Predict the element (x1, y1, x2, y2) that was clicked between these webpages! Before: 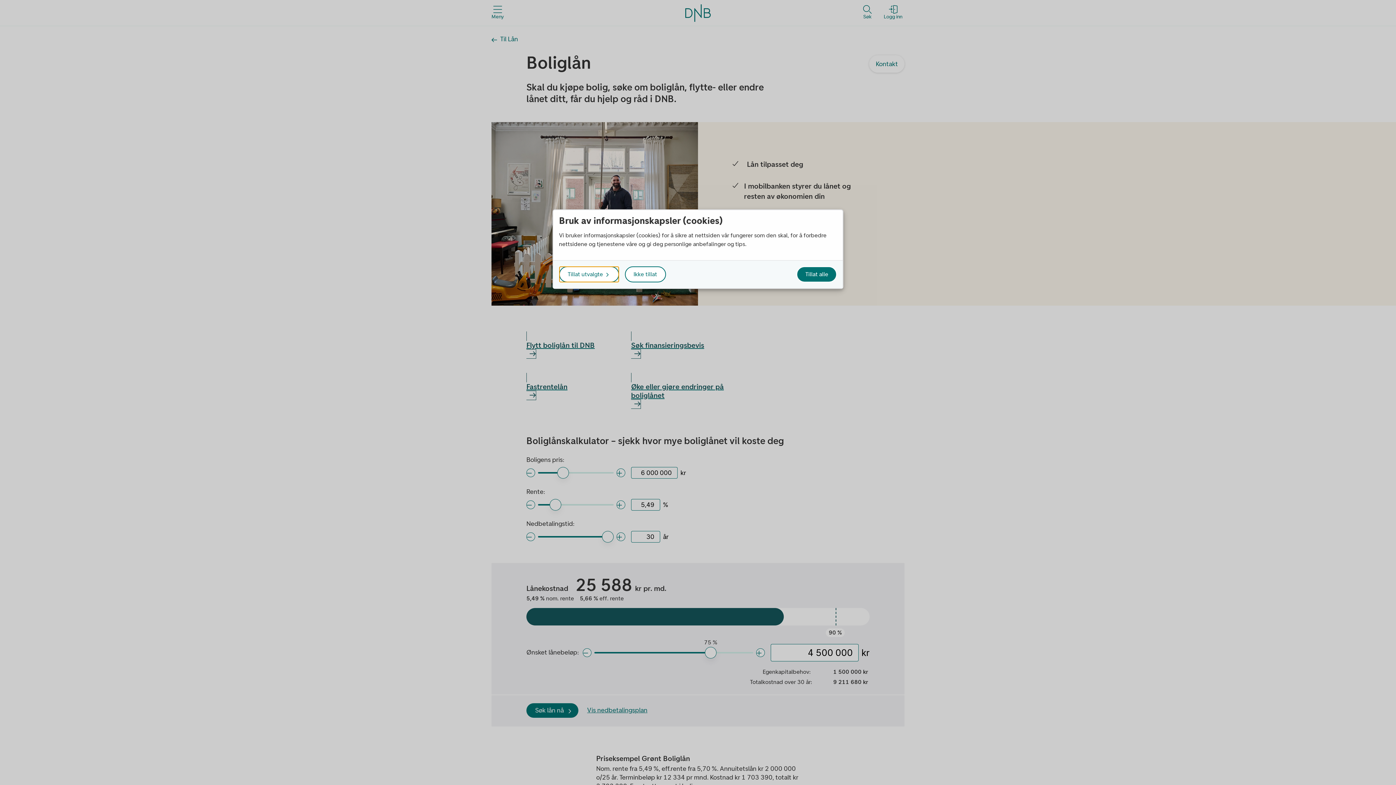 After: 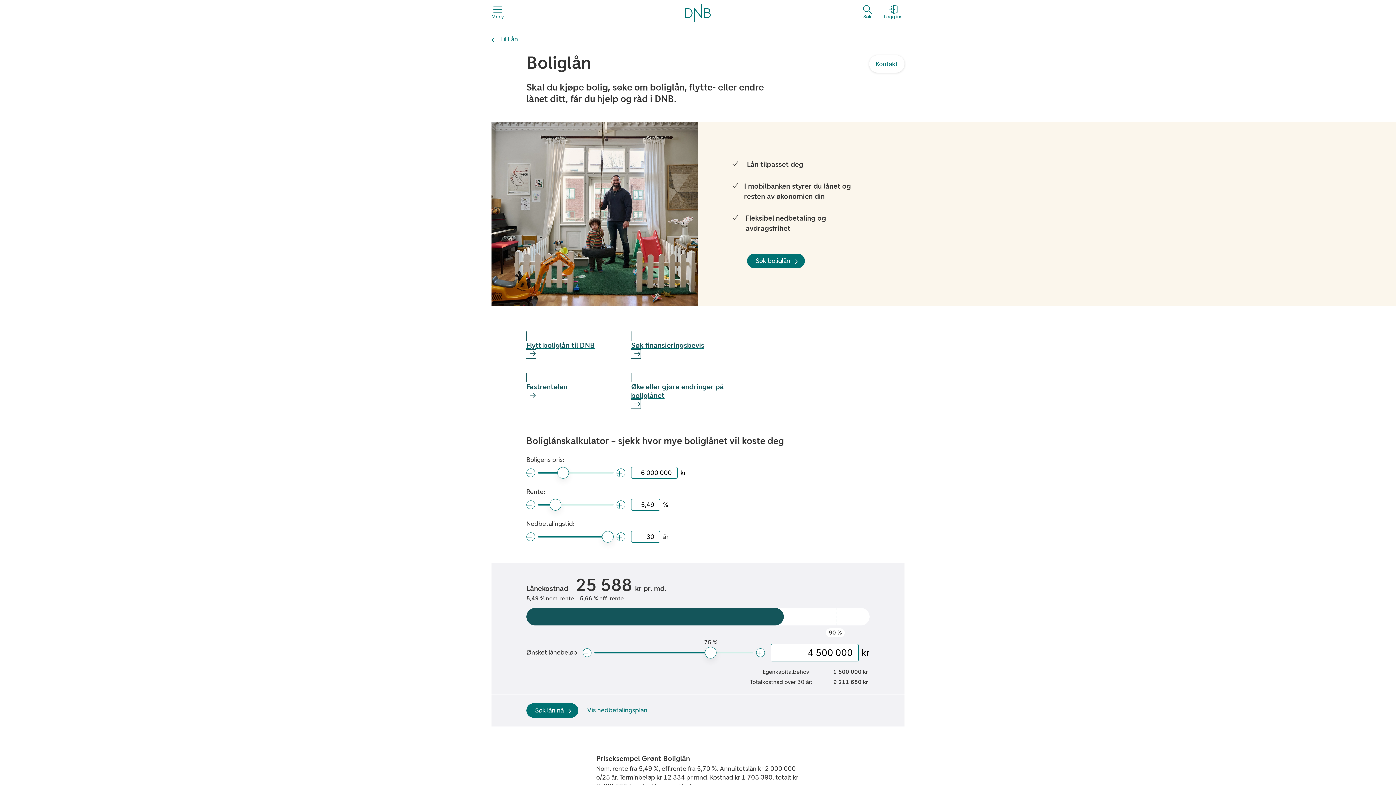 Action: label: Tillat alle, close popup bbox: (796, 266, 837, 282)